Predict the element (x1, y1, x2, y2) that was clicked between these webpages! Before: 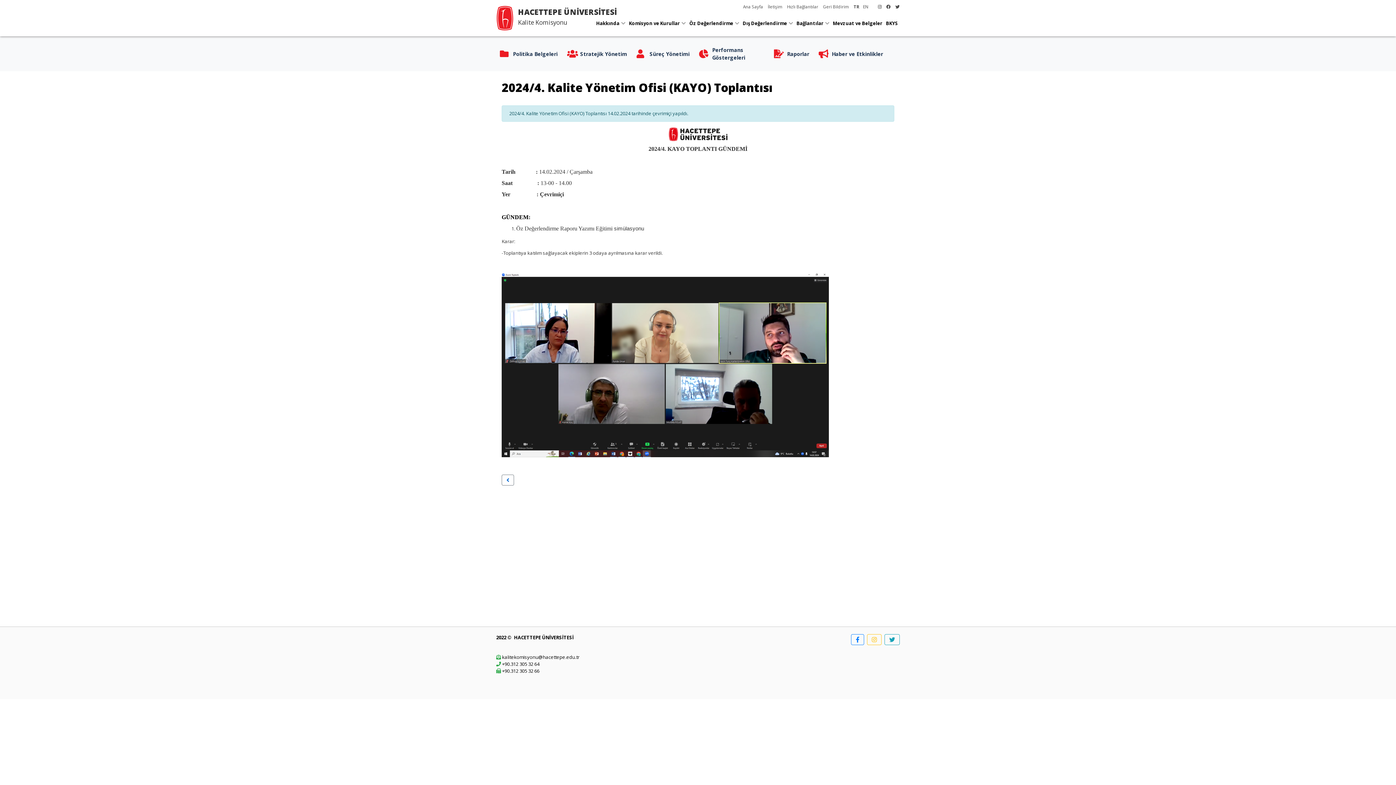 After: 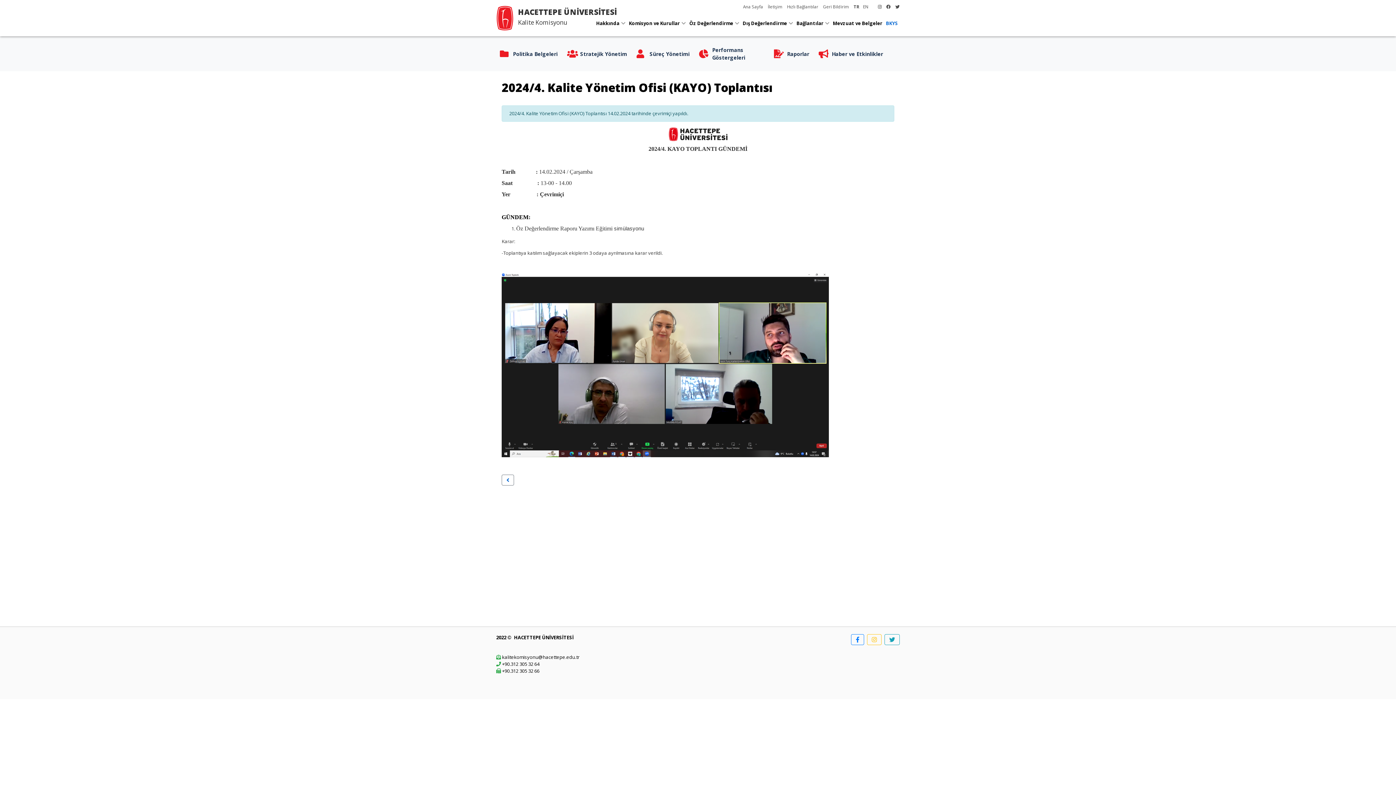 Action: label: BKYS bbox: (884, 18, 900, 28)